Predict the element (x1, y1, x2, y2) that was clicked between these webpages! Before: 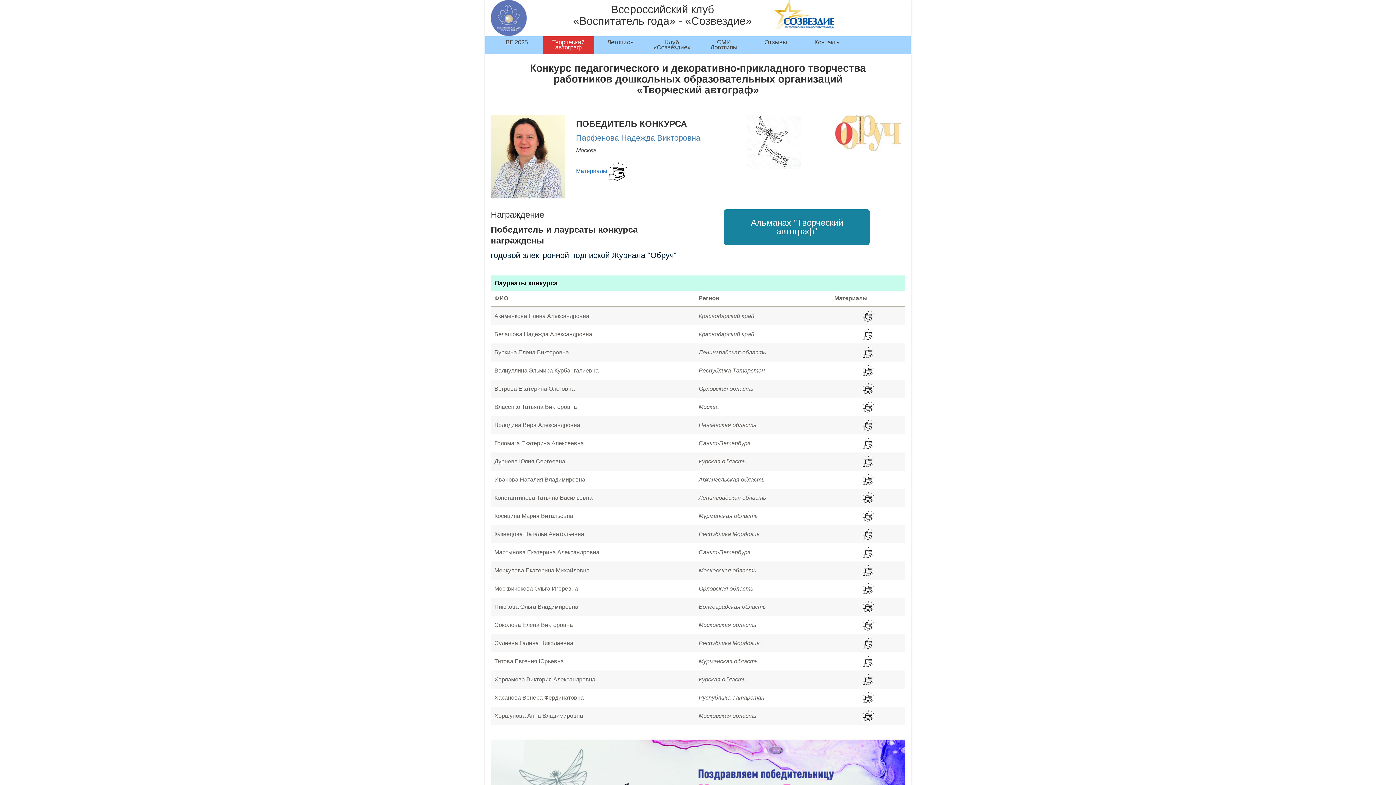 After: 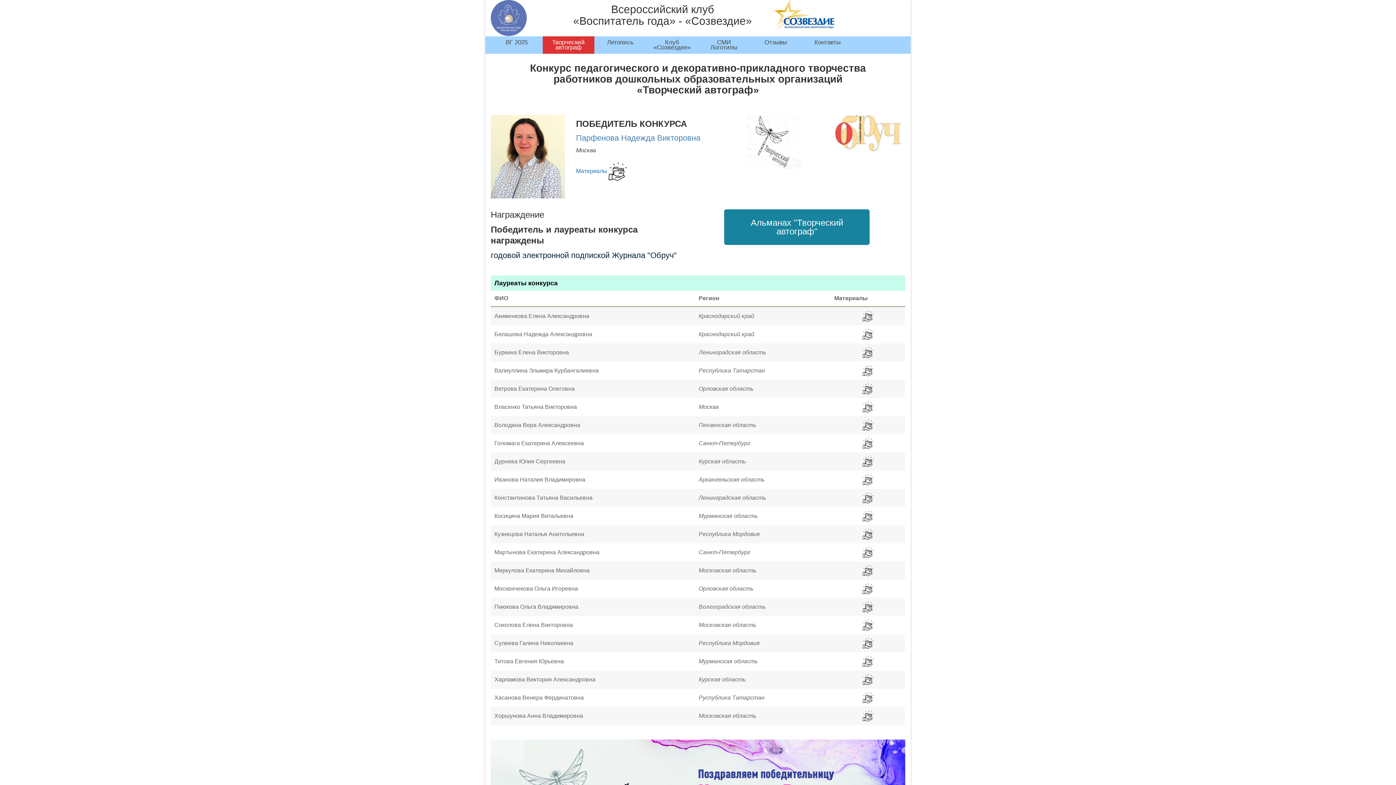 Action: bbox: (862, 476, 873, 482)